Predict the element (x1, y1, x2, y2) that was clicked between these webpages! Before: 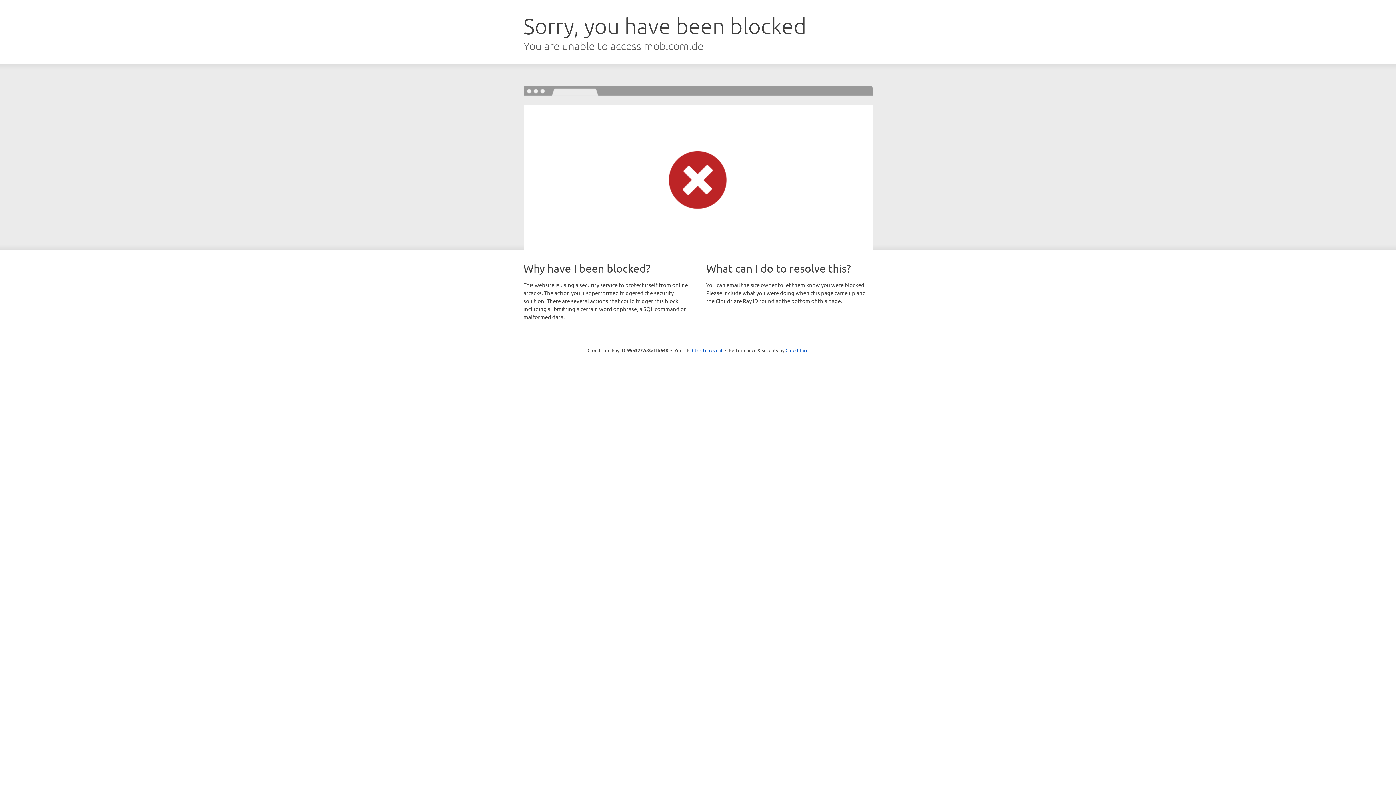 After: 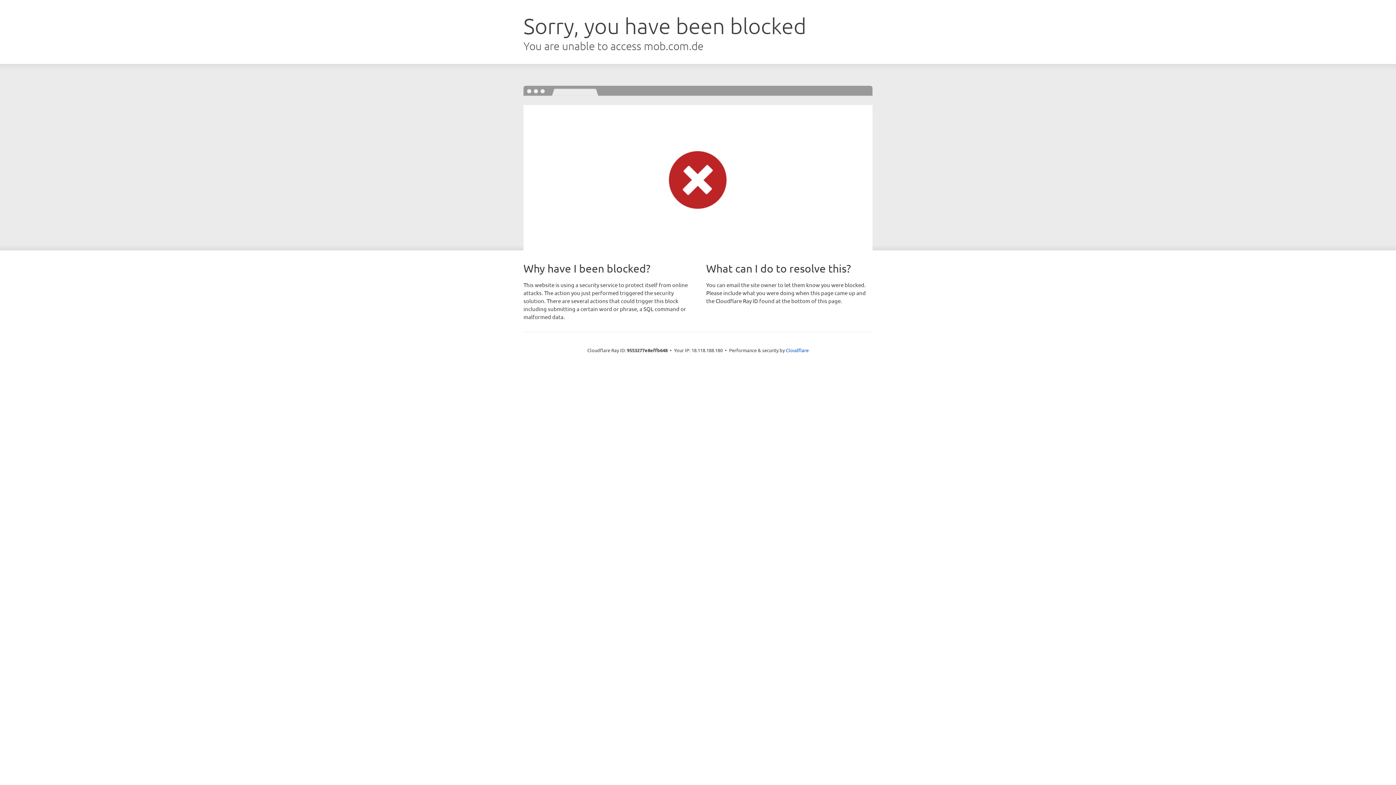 Action: label: Click to reveal bbox: (692, 346, 722, 353)